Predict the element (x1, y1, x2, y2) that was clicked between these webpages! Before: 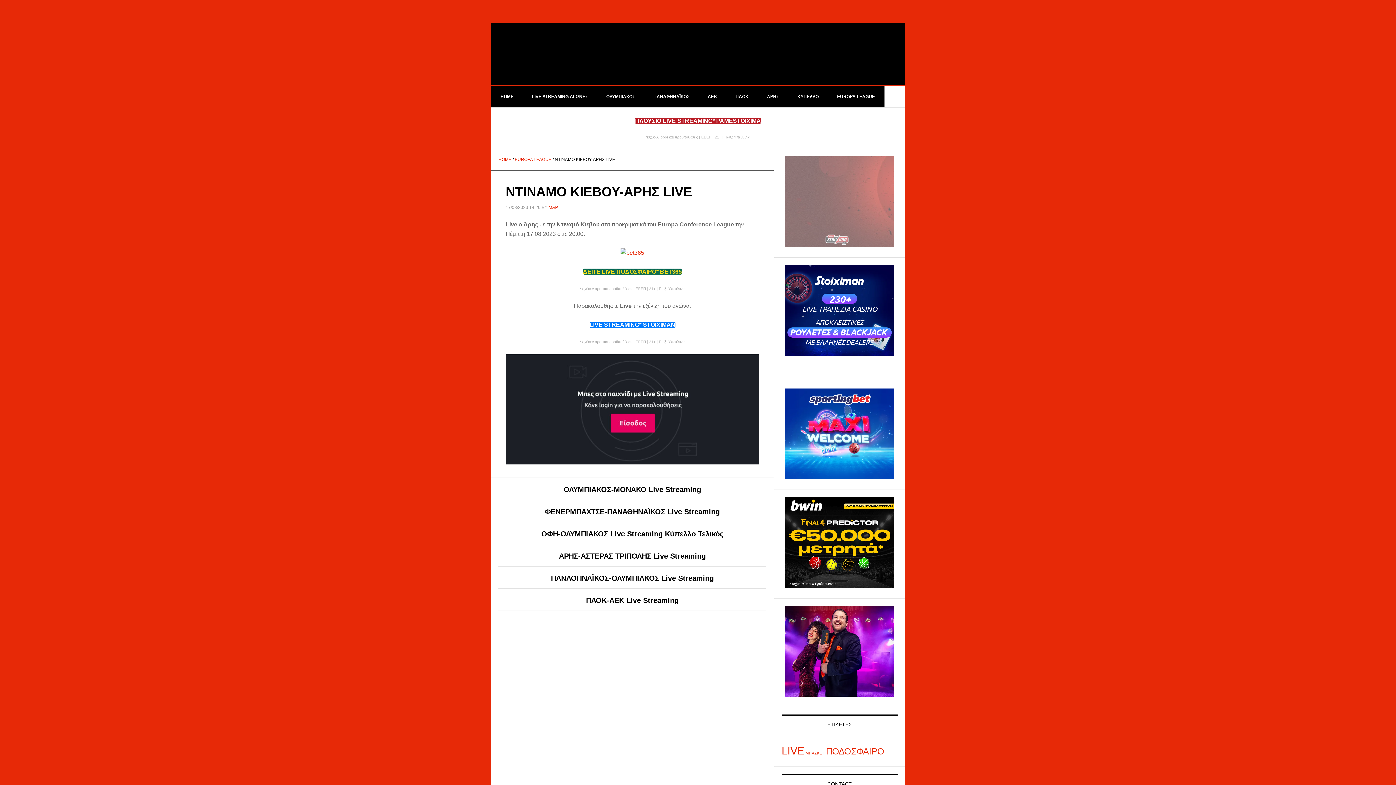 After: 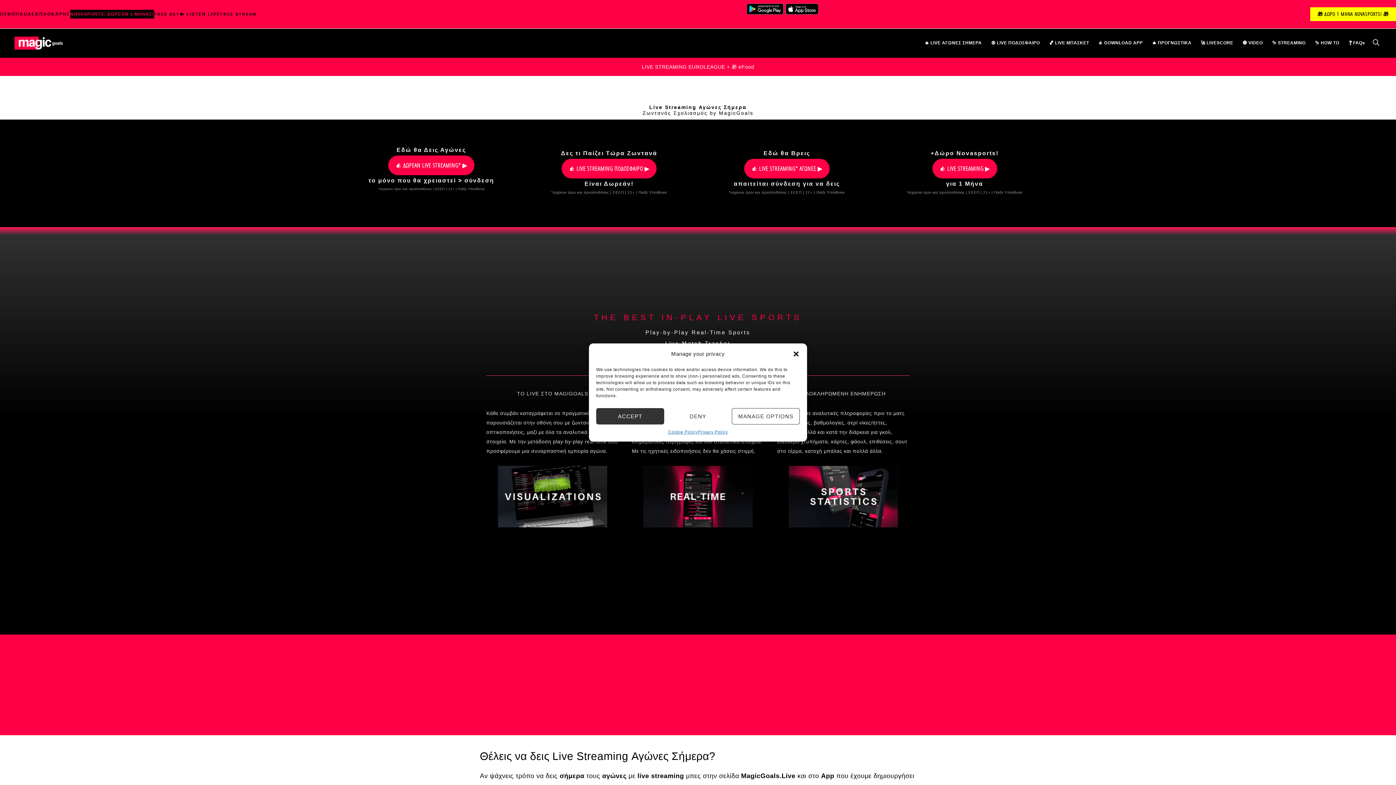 Action: bbox: (522, 86, 597, 107) label: LIVE STREAMING ΑΓΩΝΕΣ